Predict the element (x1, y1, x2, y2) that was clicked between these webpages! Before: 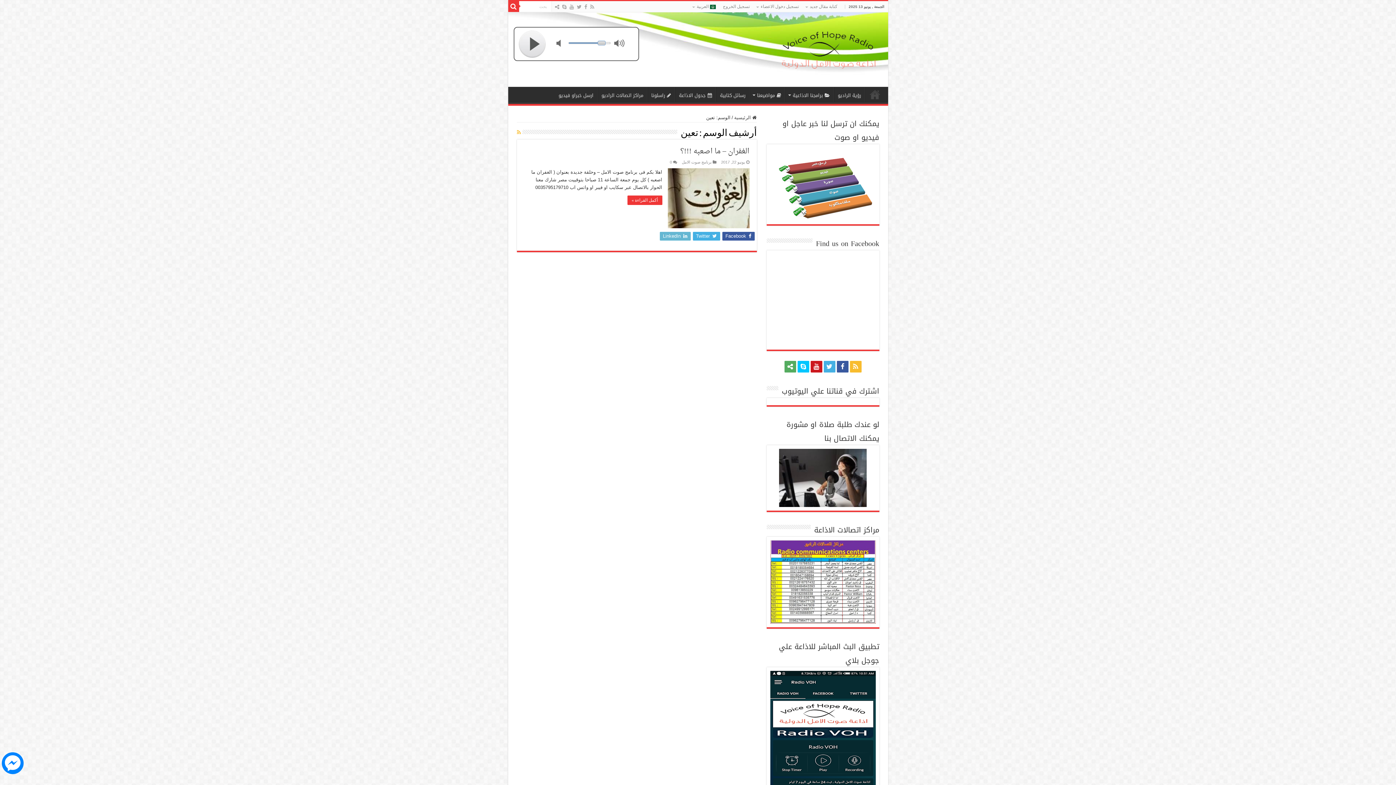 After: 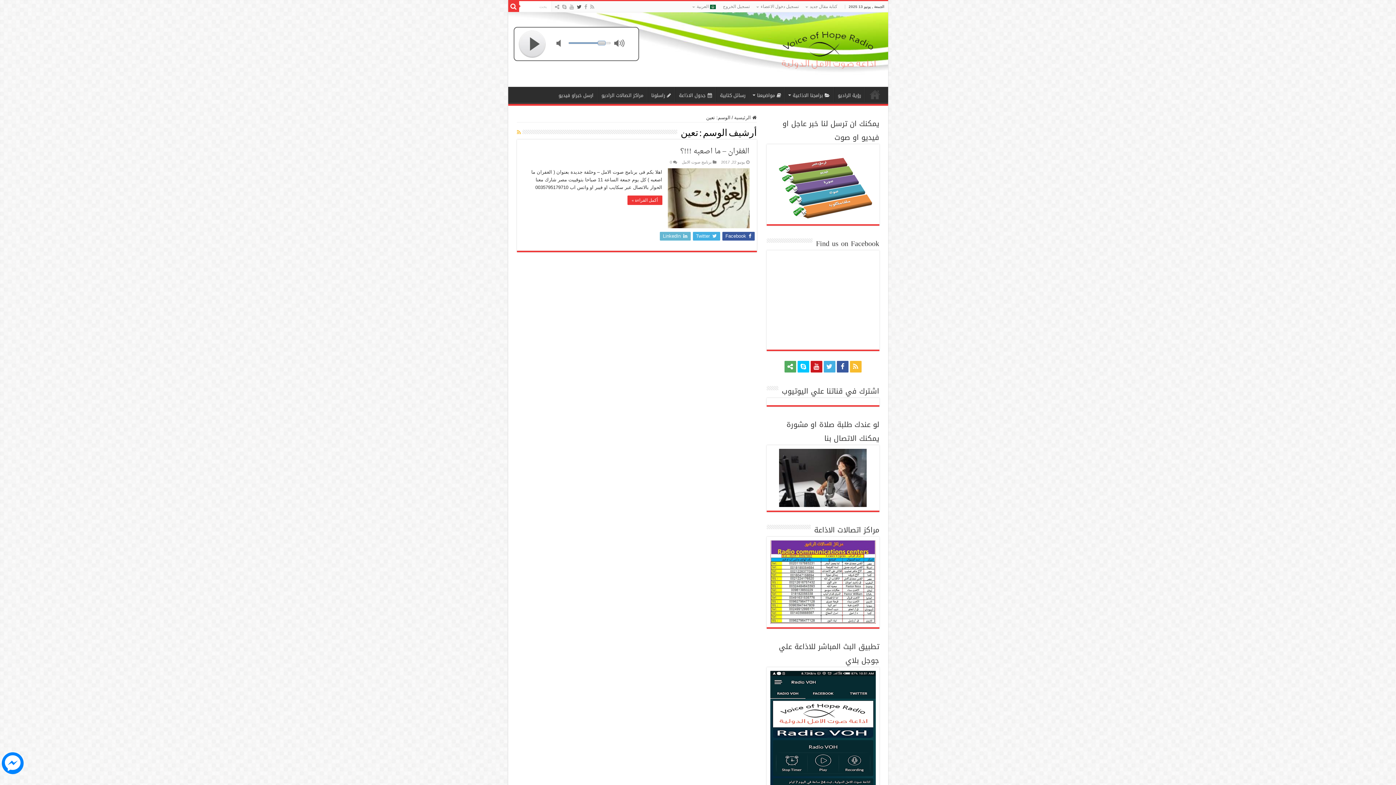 Action: bbox: (576, 2, 582, 11)